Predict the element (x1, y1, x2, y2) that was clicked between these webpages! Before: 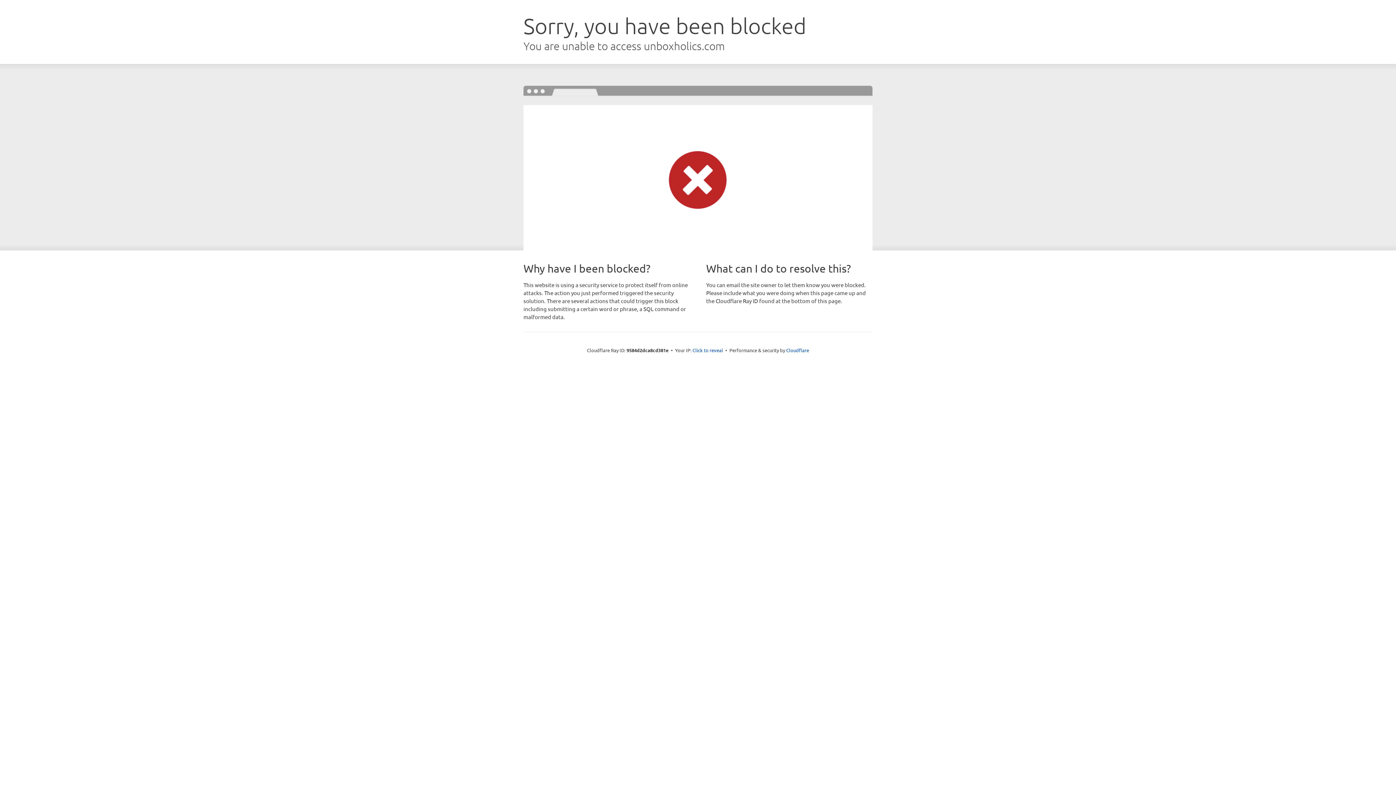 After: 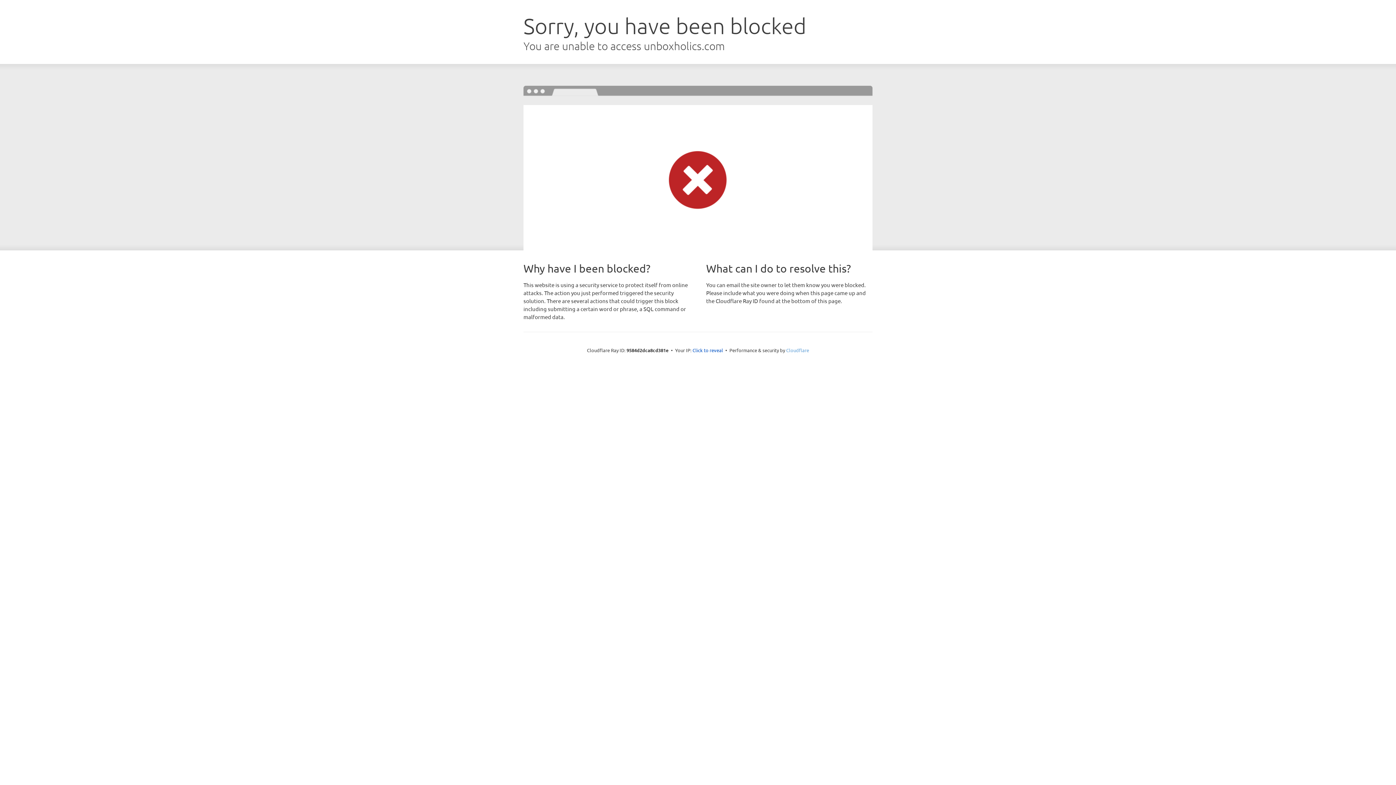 Action: label: Cloudflare bbox: (786, 347, 809, 353)